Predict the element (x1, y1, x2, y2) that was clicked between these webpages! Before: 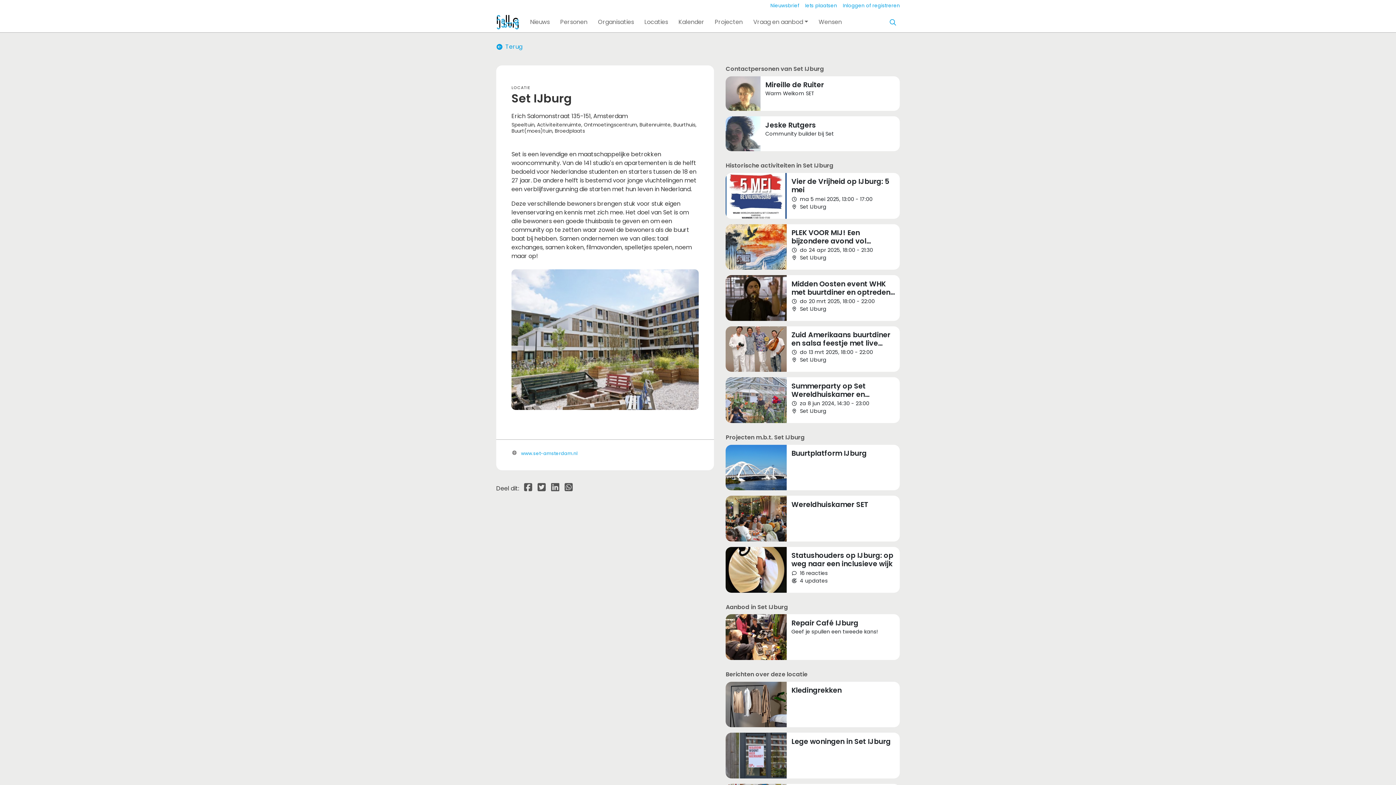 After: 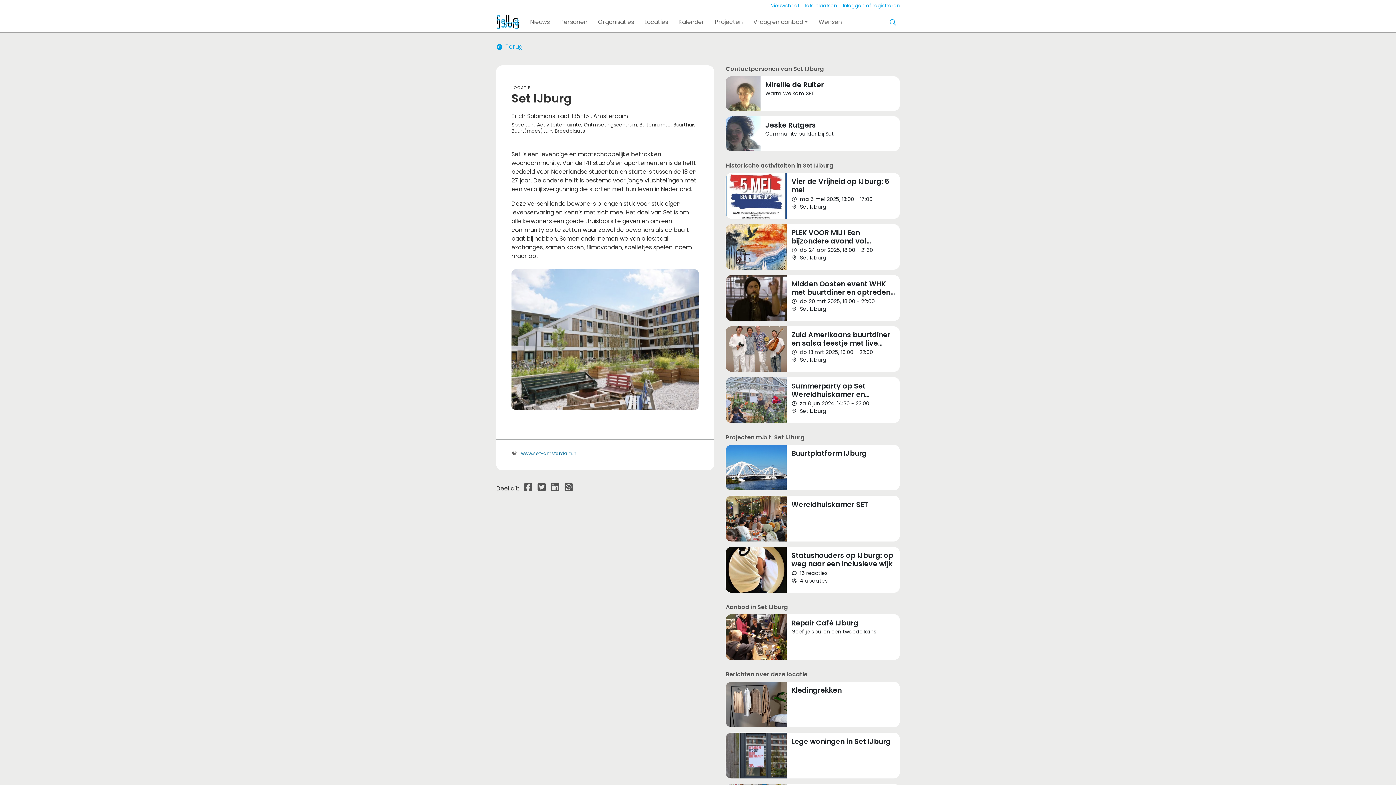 Action: bbox: (521, 450, 577, 456) label: www.set-amsterdam.nl